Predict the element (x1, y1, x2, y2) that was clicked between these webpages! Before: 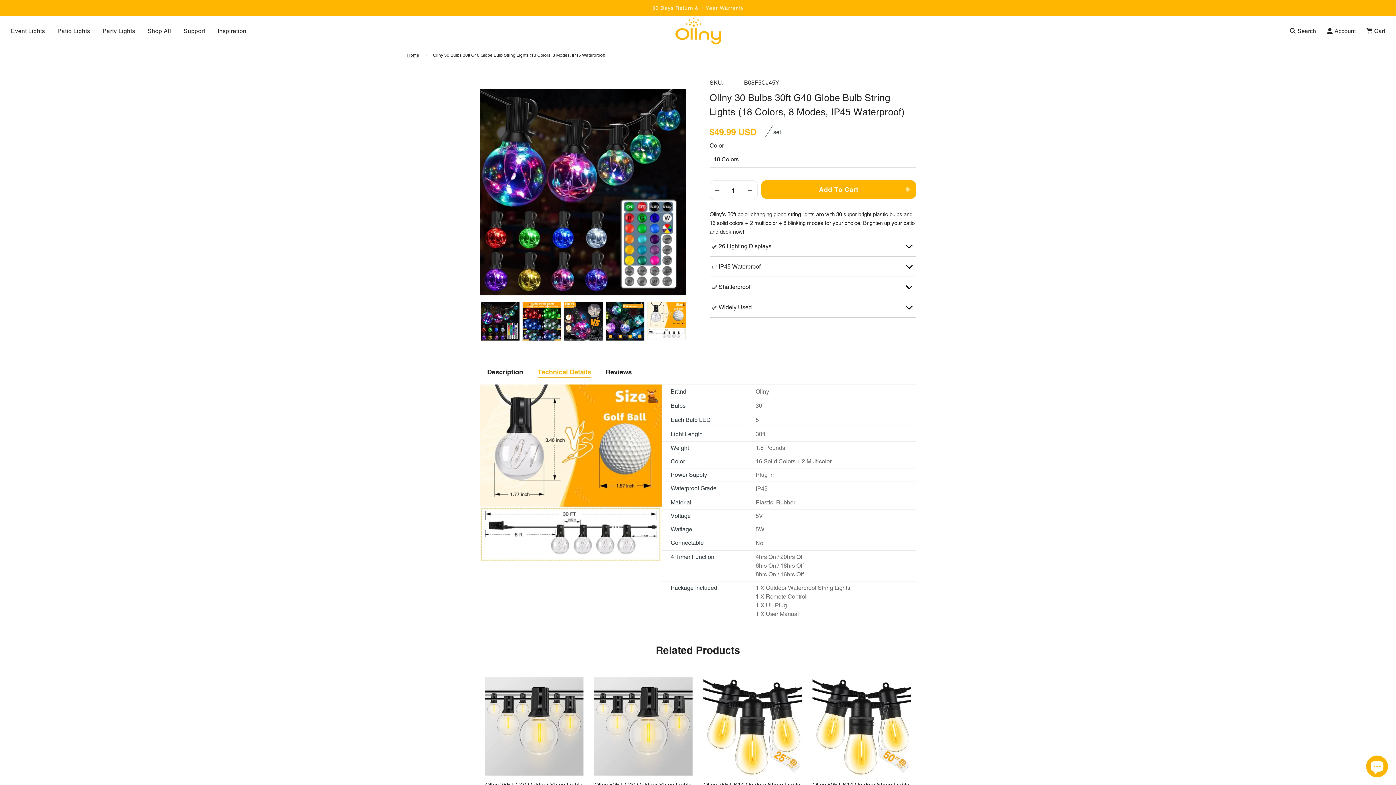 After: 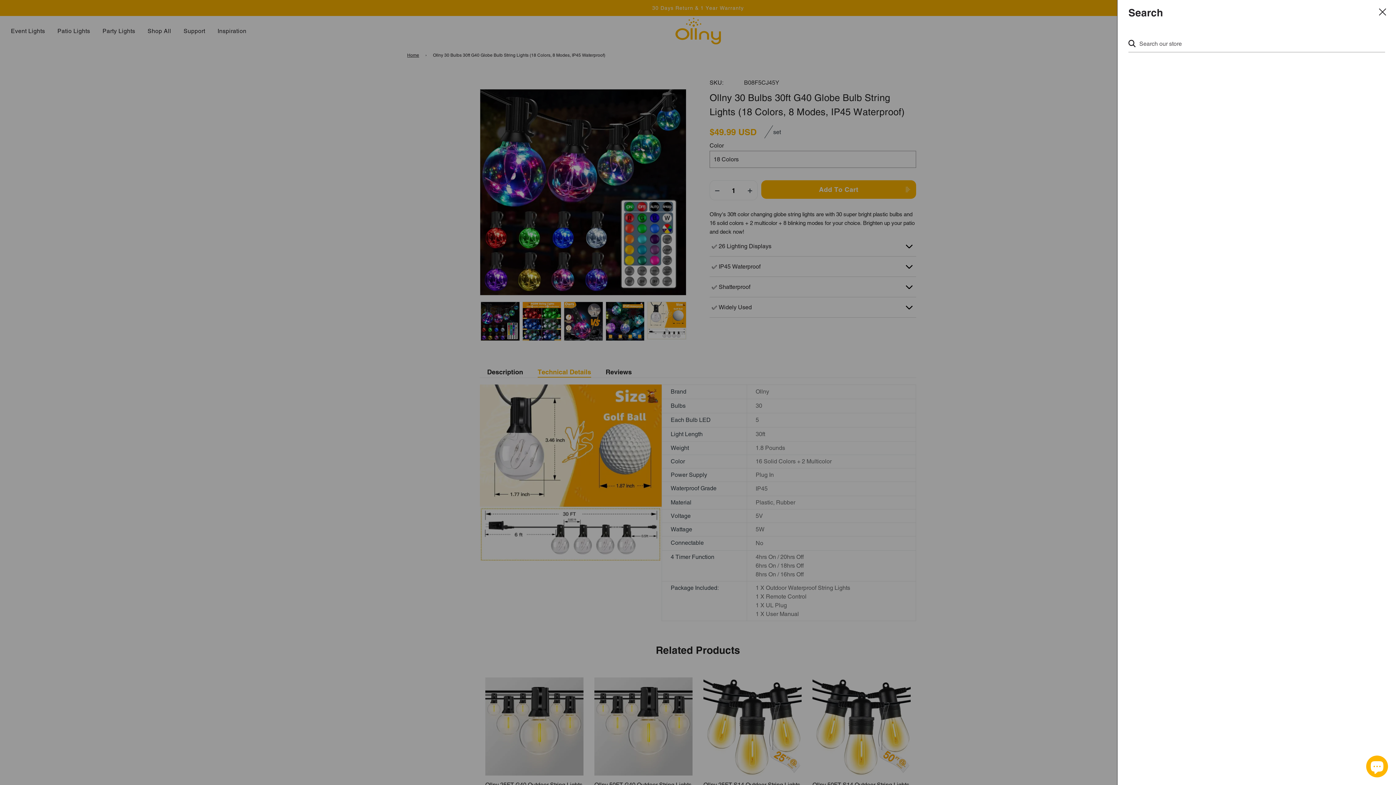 Action: label: Search bbox: (1284, 21, 1321, 41)